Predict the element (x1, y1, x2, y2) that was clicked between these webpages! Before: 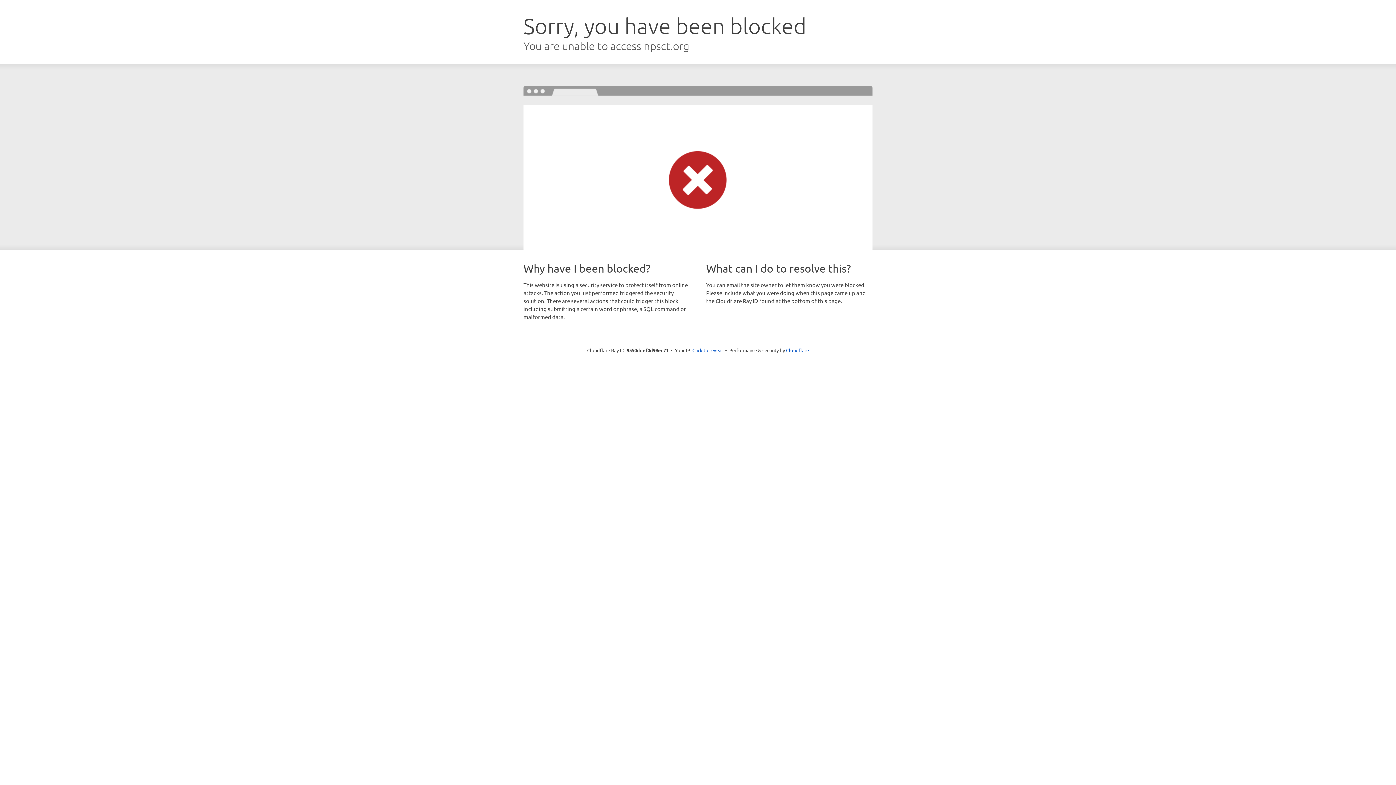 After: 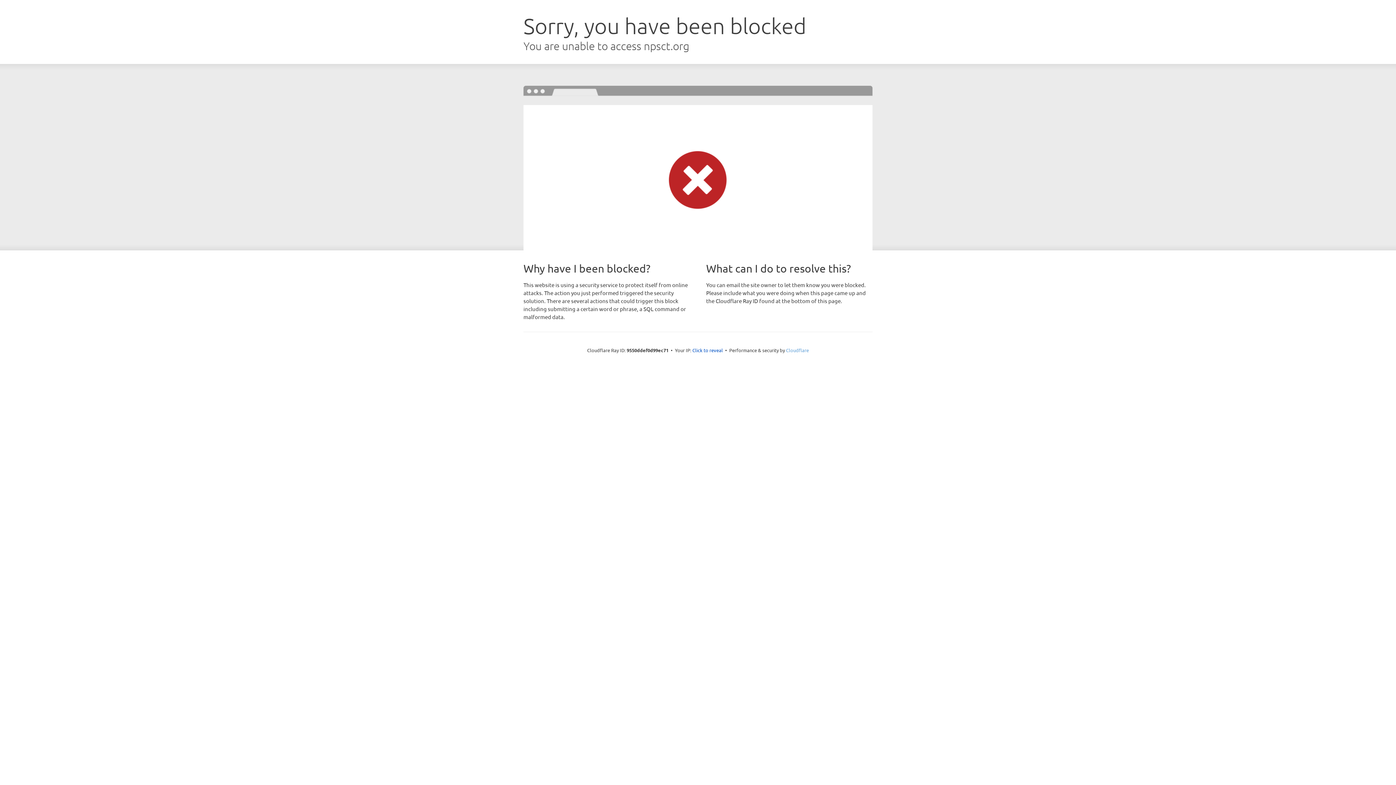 Action: bbox: (786, 347, 809, 353) label: Cloudflare